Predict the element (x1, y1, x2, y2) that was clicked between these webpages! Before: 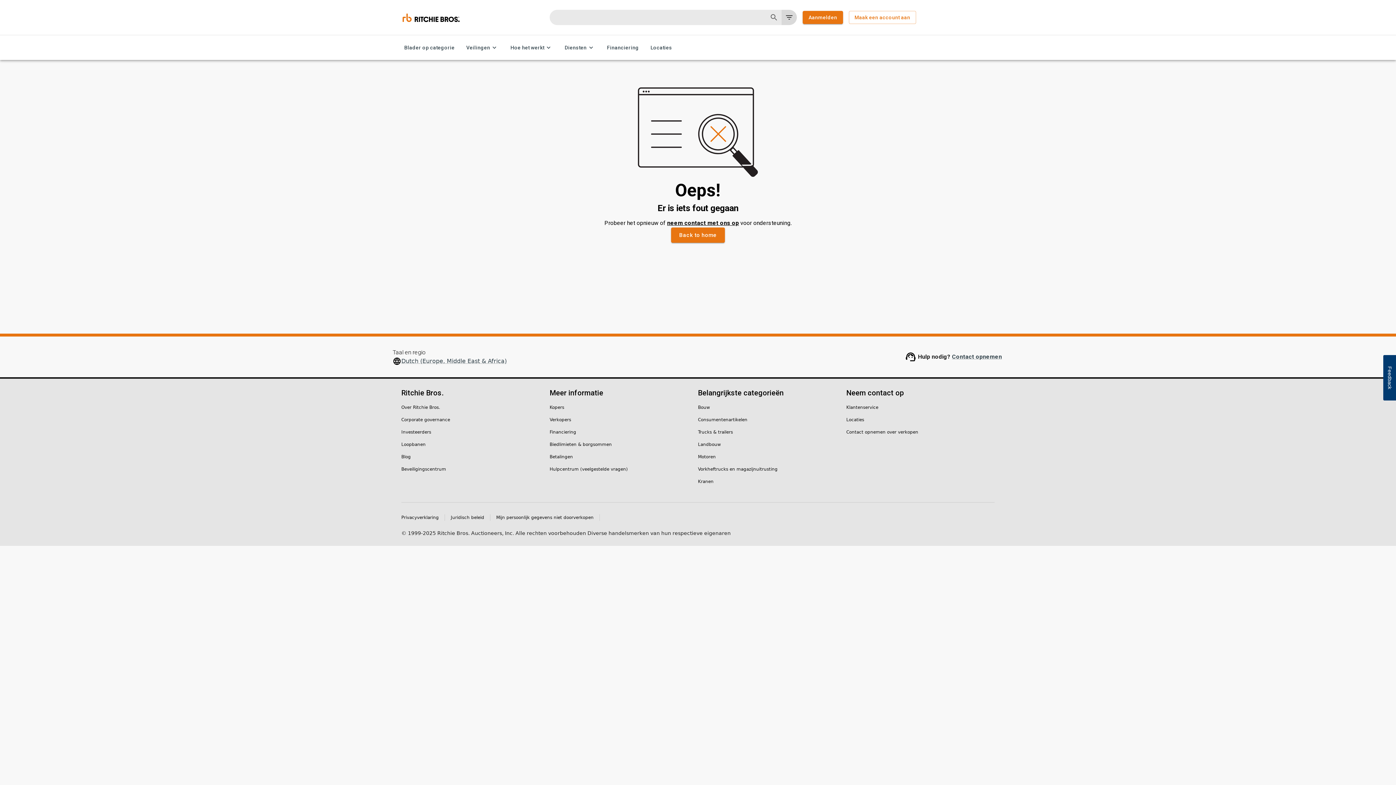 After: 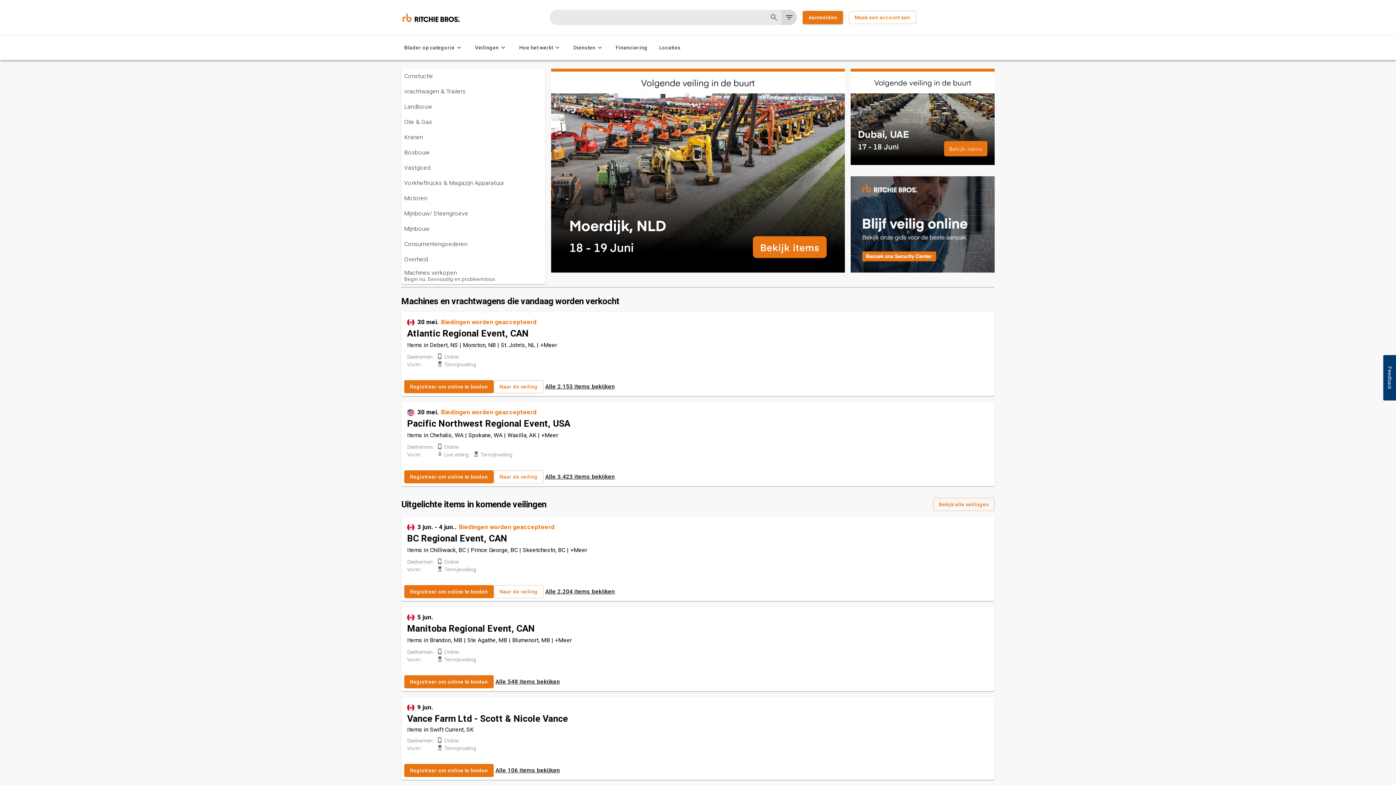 Action: bbox: (401, 16, 461, 23)